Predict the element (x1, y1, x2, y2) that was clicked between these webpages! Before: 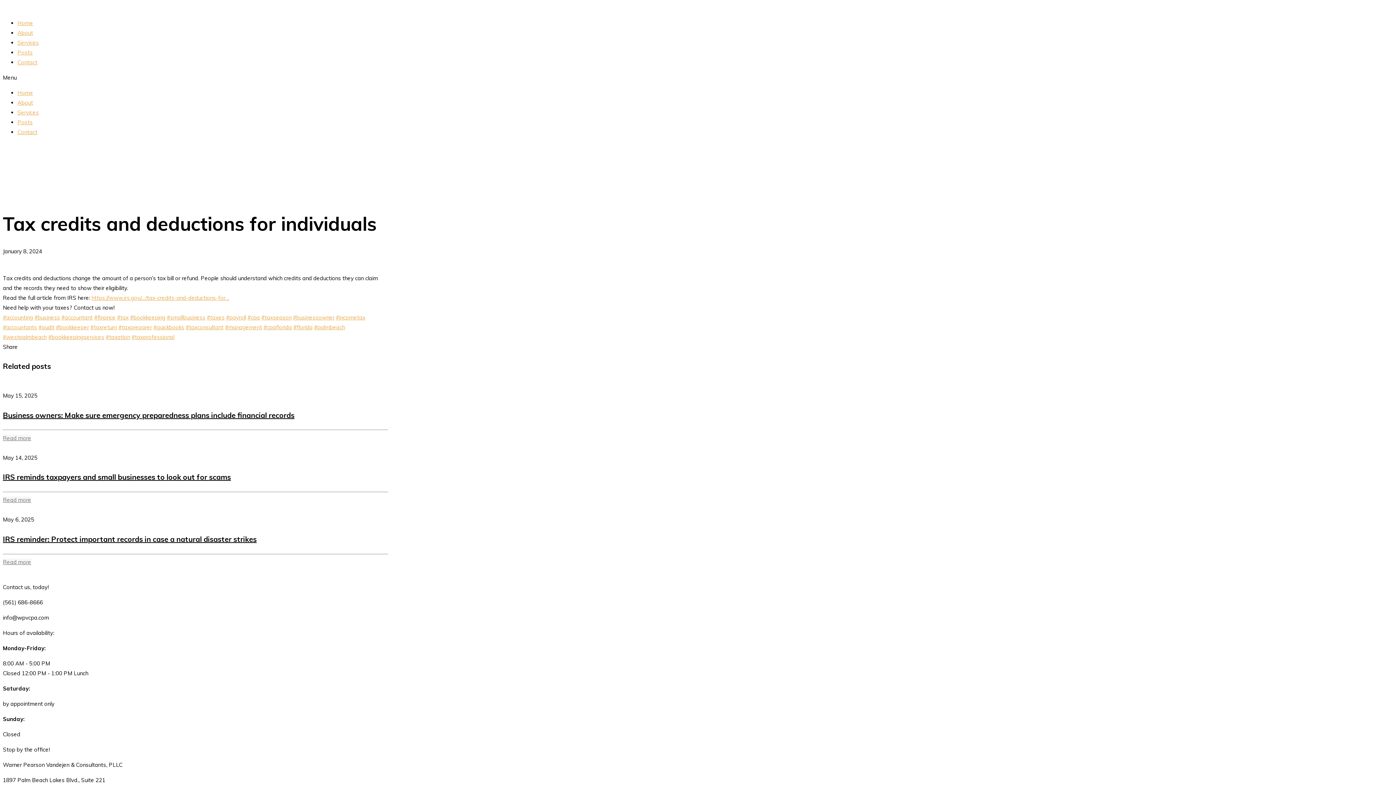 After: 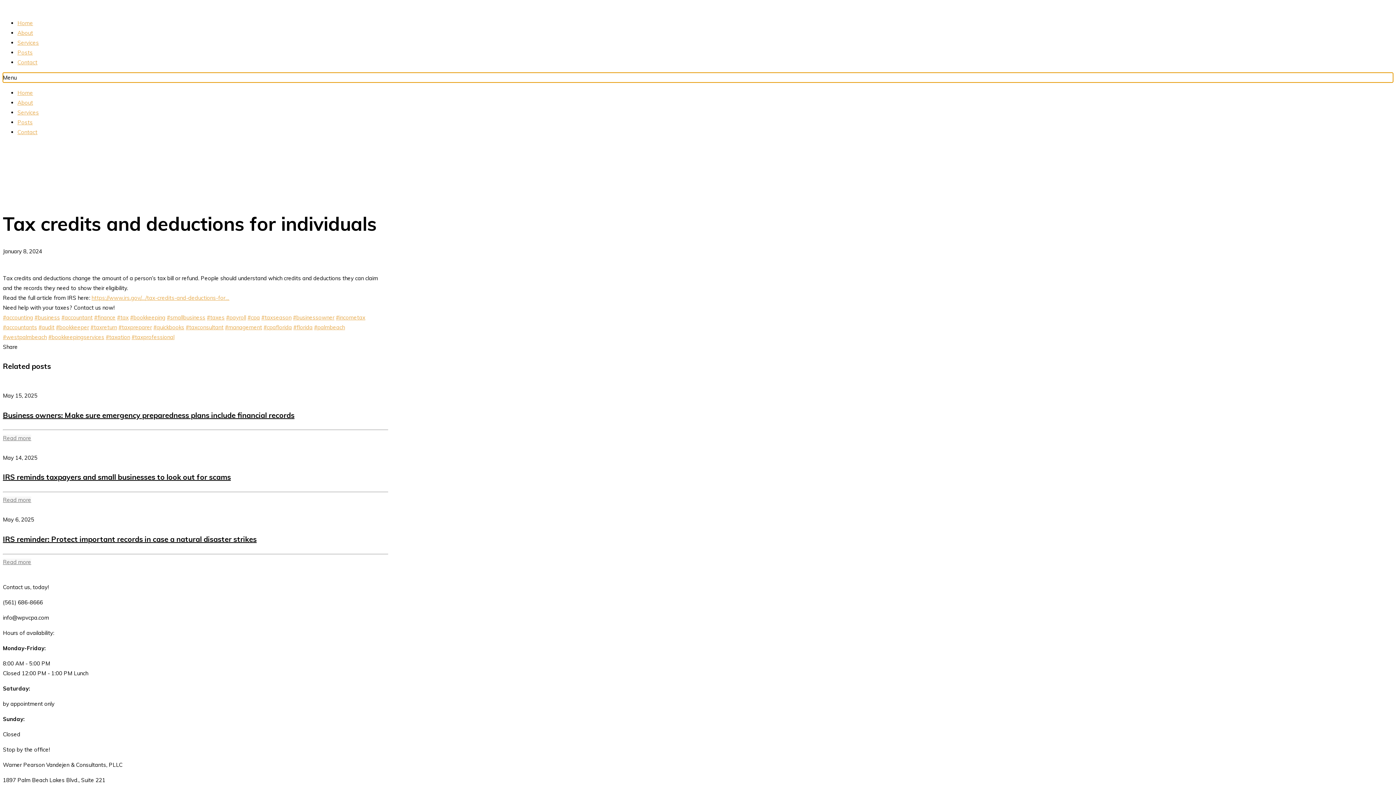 Action: label: Menu Toggle bbox: (2, 72, 1393, 82)